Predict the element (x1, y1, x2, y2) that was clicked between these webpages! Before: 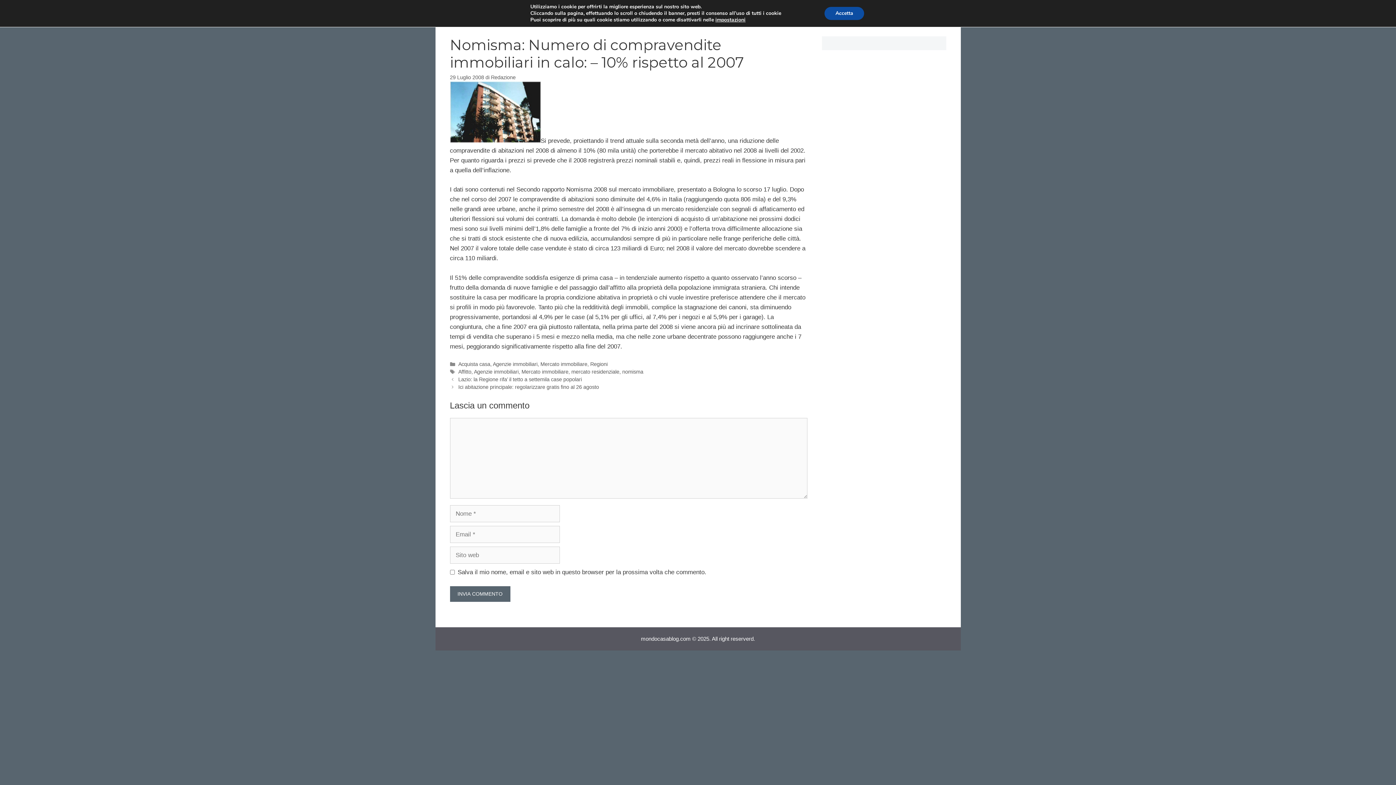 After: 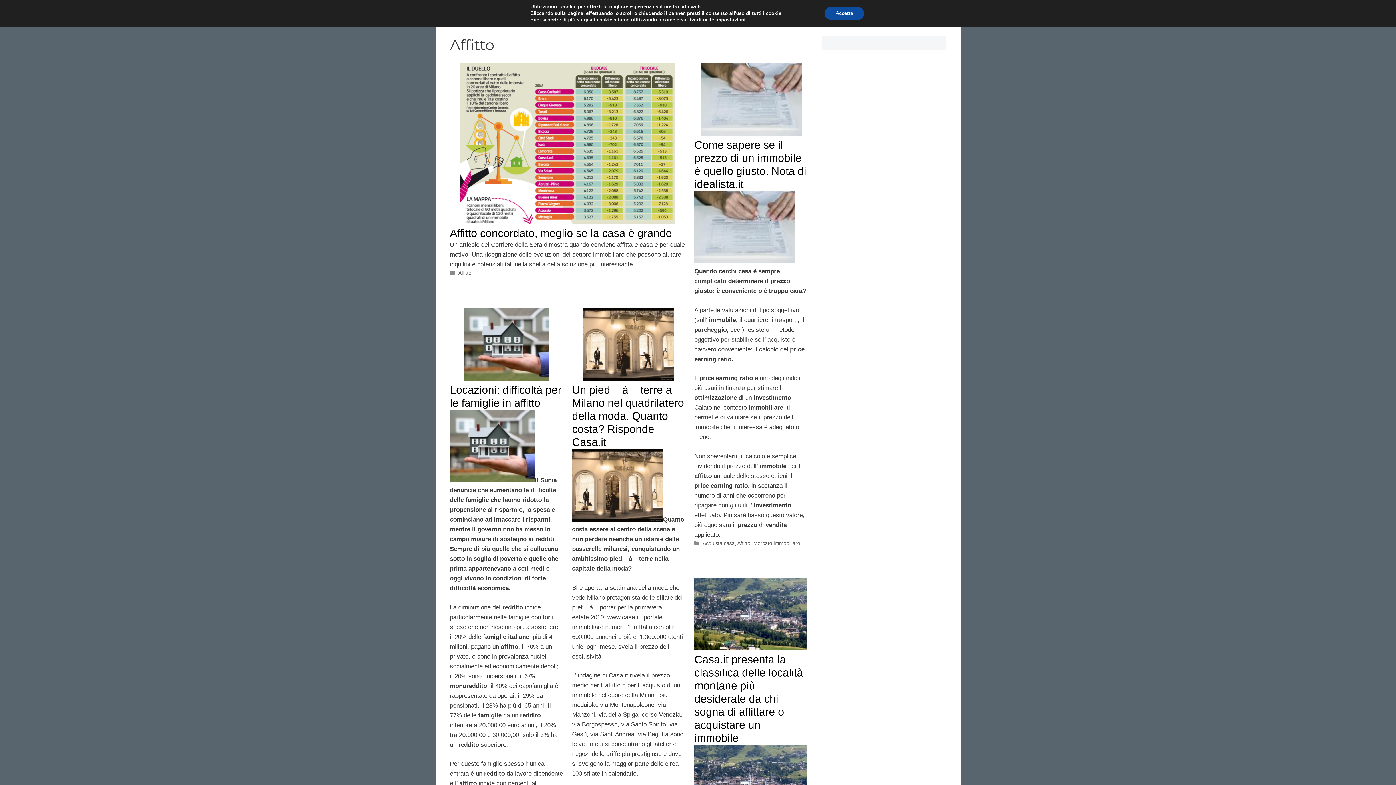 Action: label: Affitto bbox: (458, 369, 471, 374)